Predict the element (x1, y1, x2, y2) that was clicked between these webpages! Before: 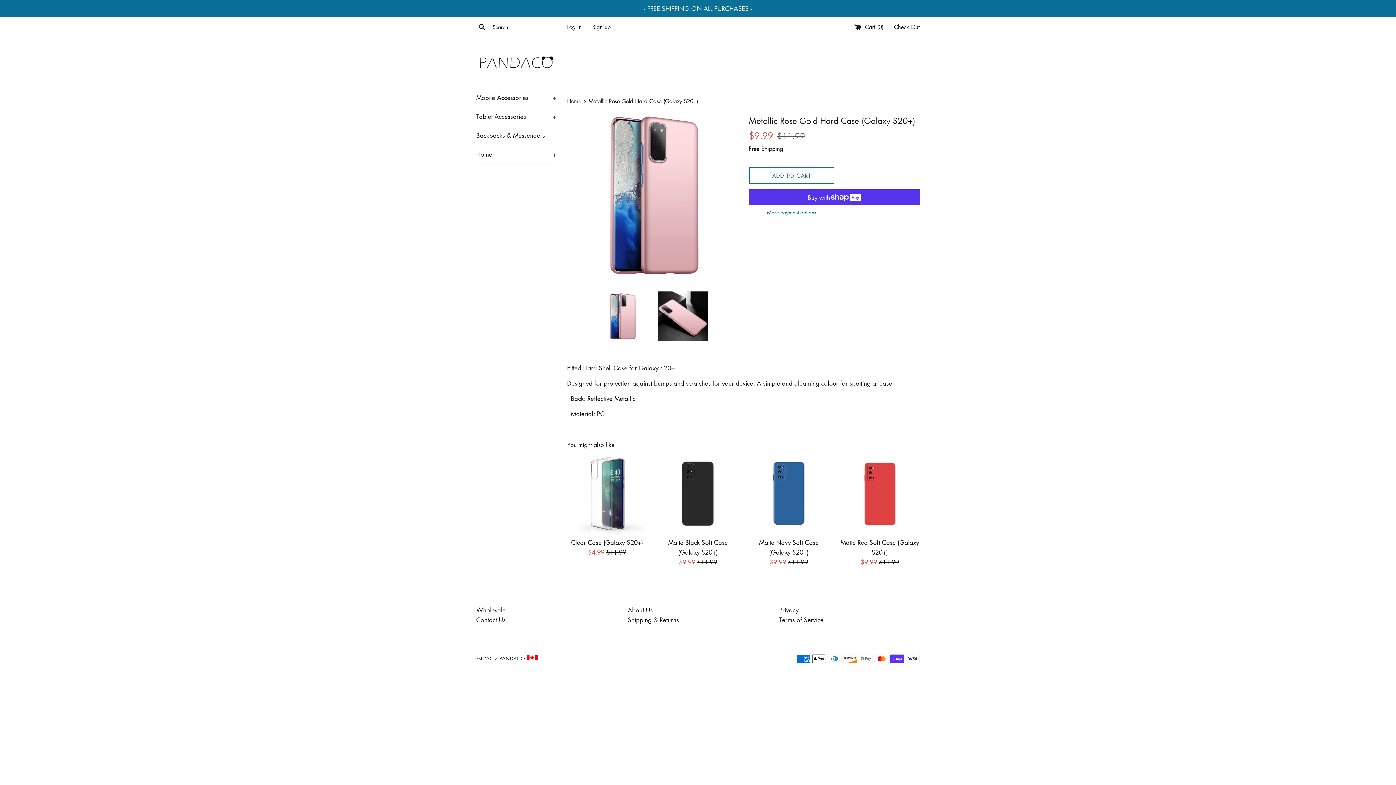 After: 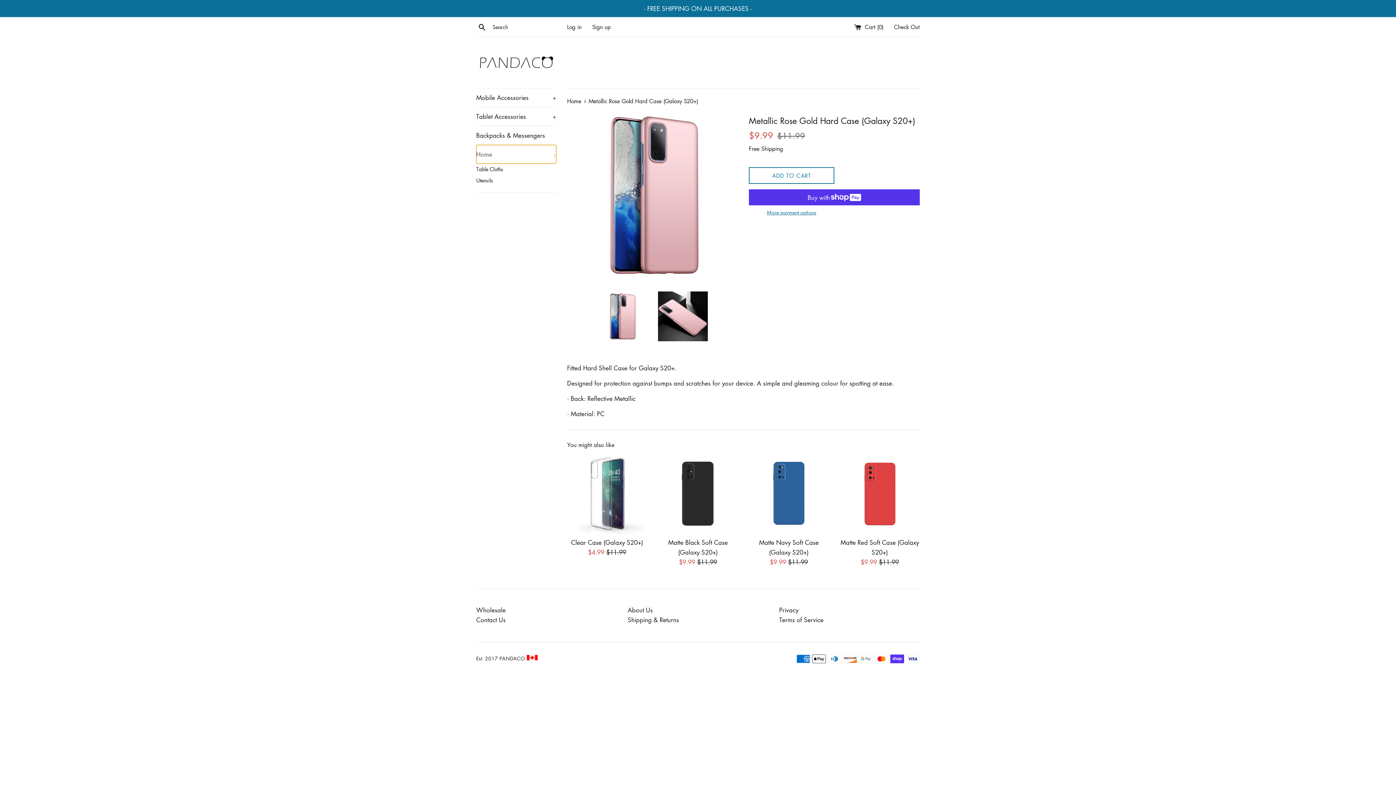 Action: bbox: (476, 145, 556, 163) label: Home
+